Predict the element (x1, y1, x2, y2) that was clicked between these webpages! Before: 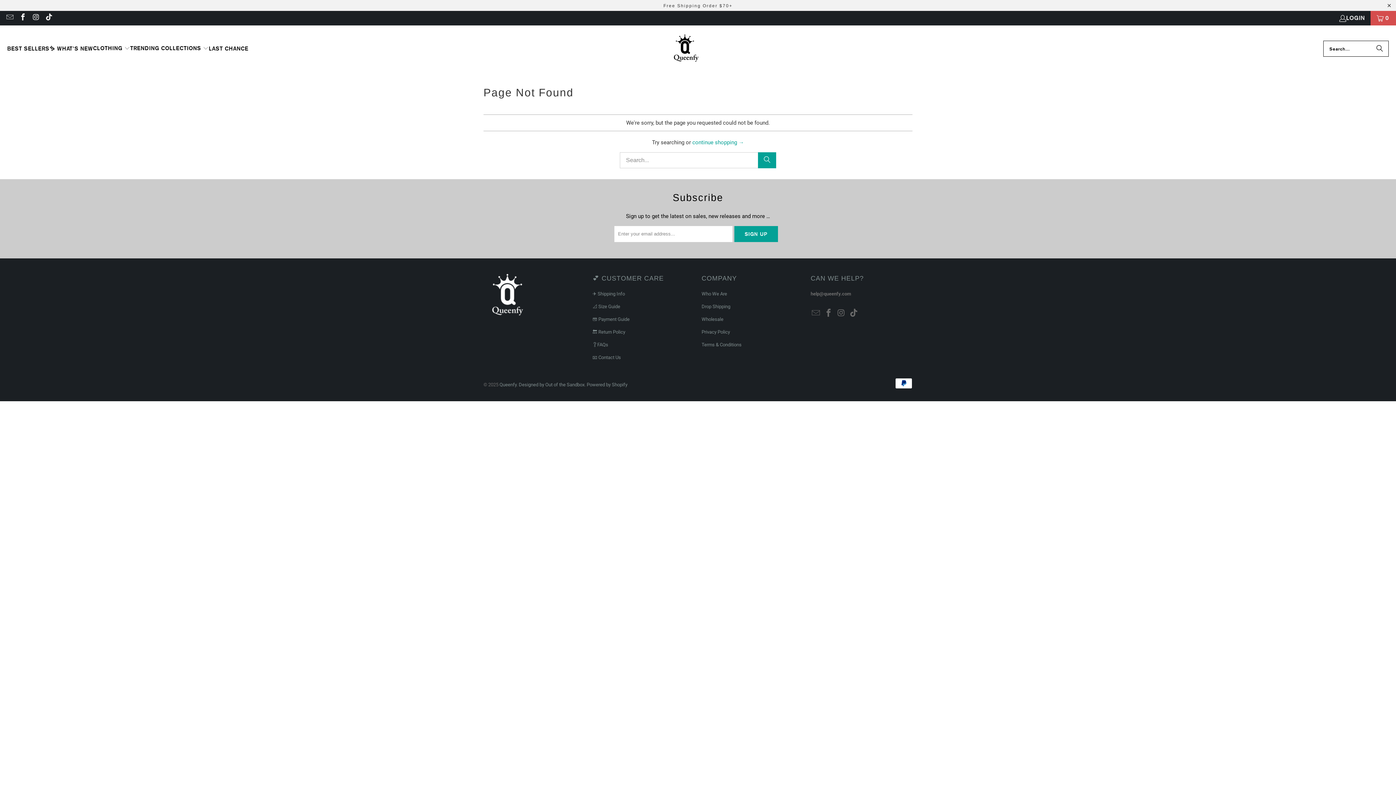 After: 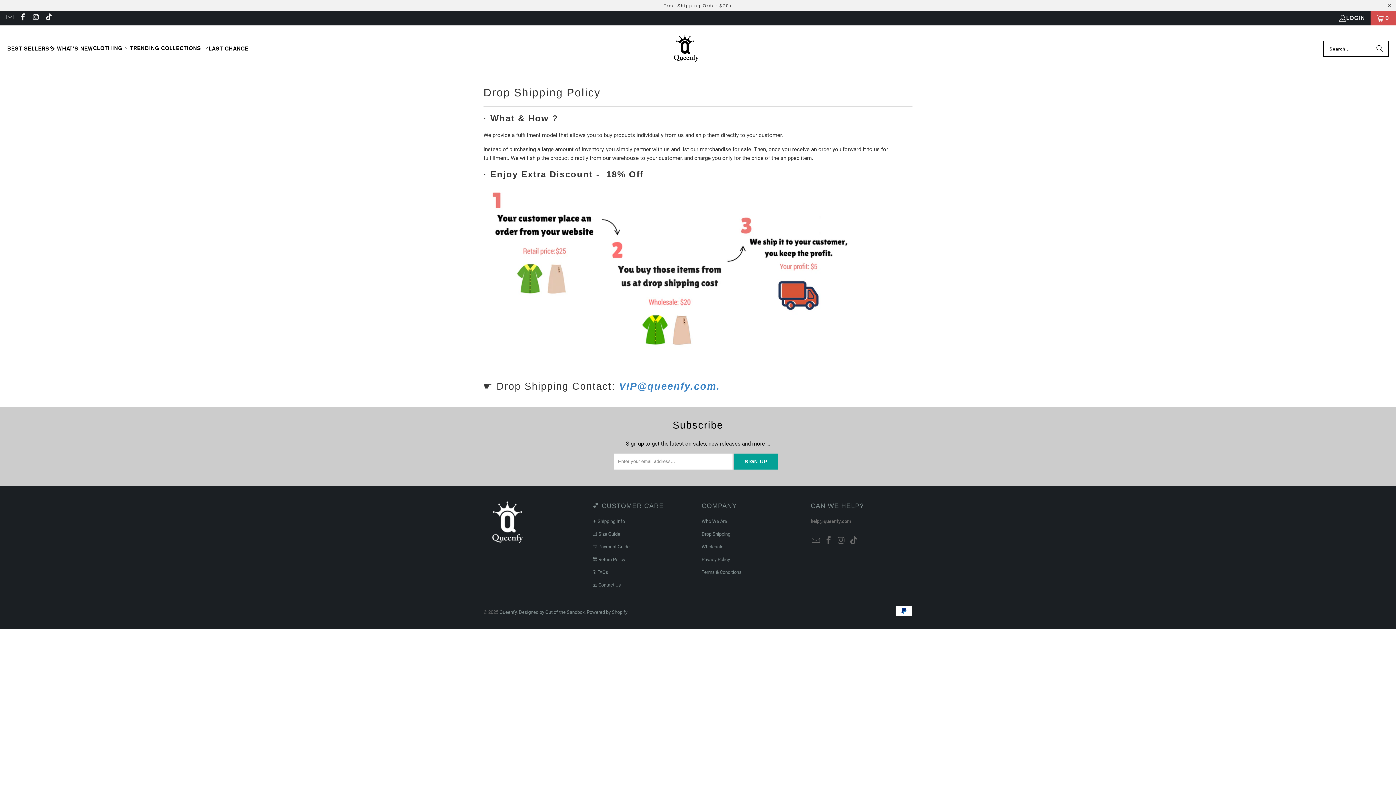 Action: bbox: (701, 303, 730, 309) label: Drop Shipping